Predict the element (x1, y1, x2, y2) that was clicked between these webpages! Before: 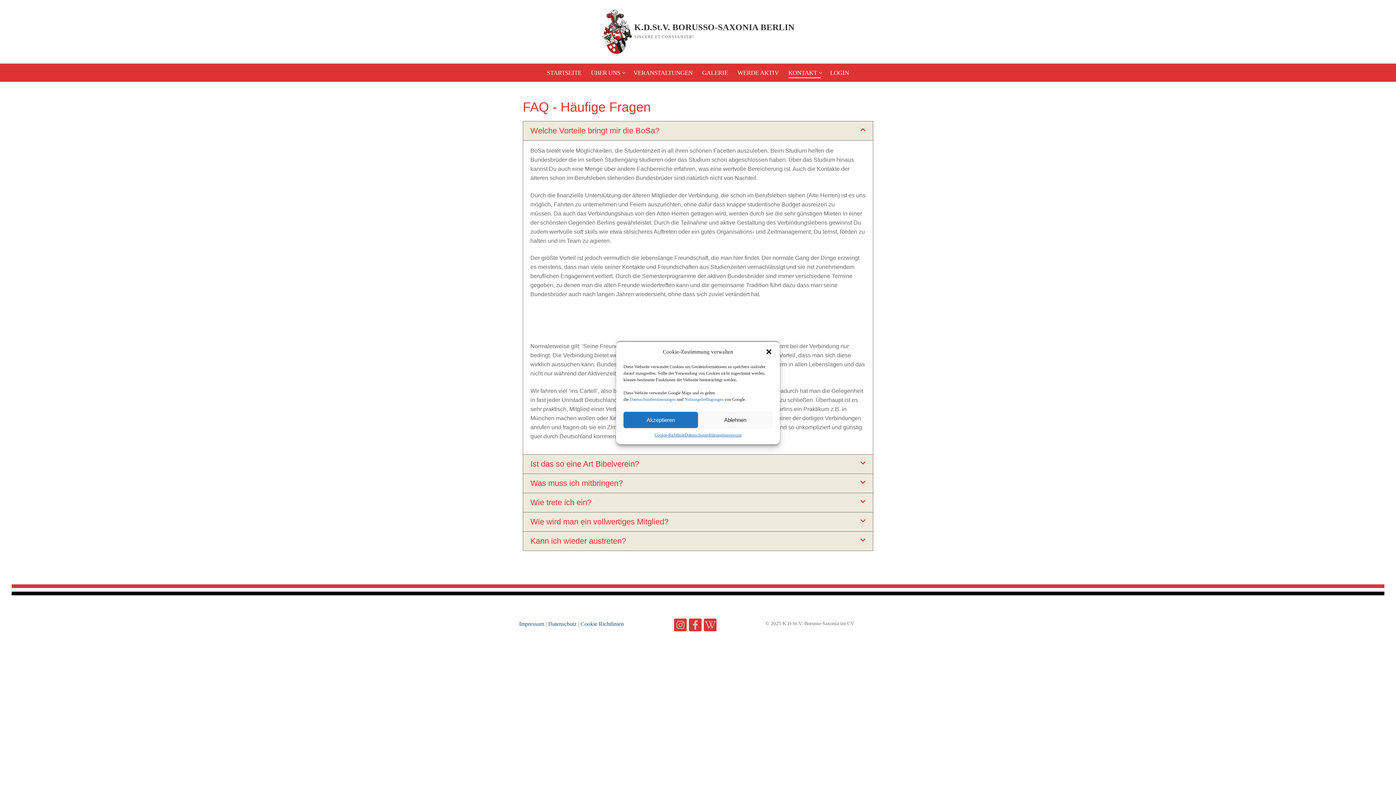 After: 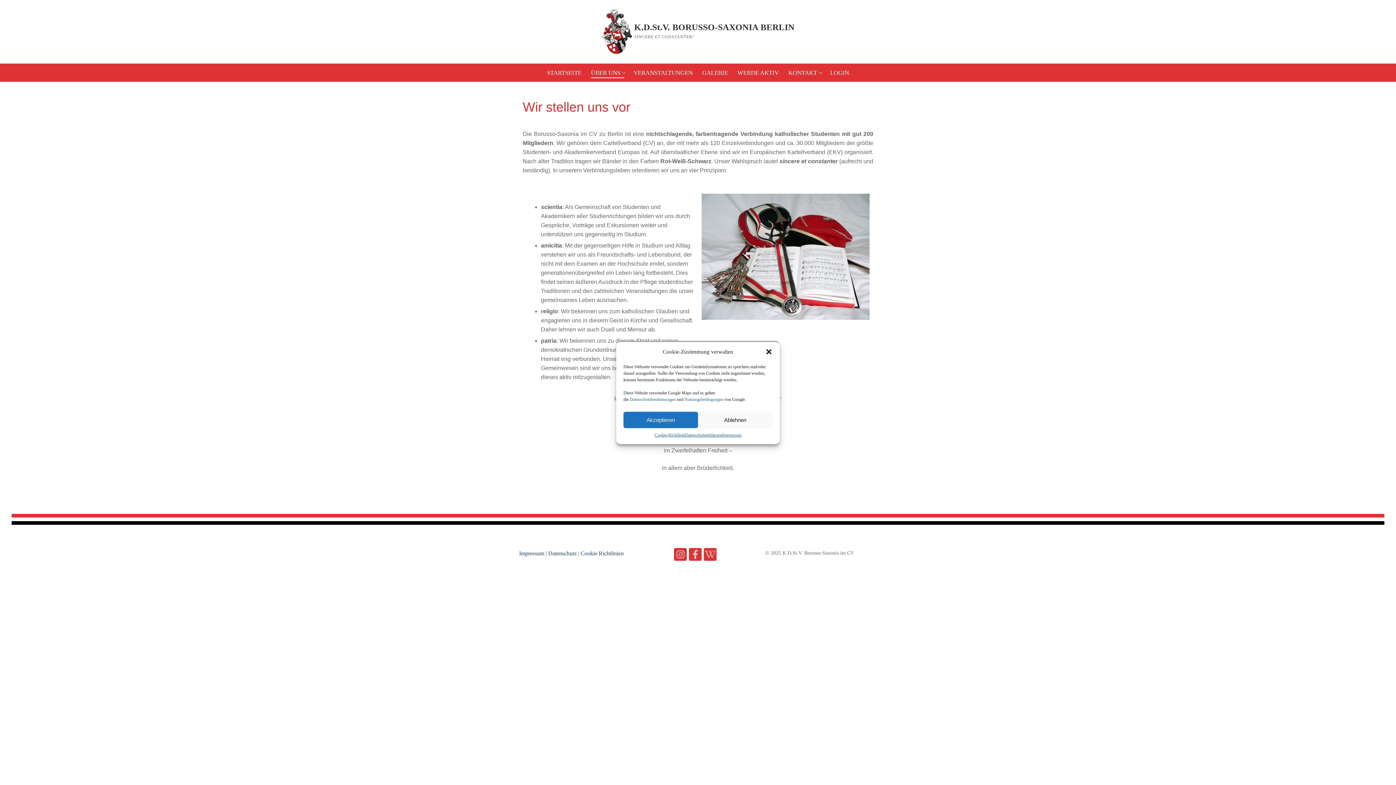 Action: bbox: (586, 65, 628, 80) label: ÜBER UNS
 